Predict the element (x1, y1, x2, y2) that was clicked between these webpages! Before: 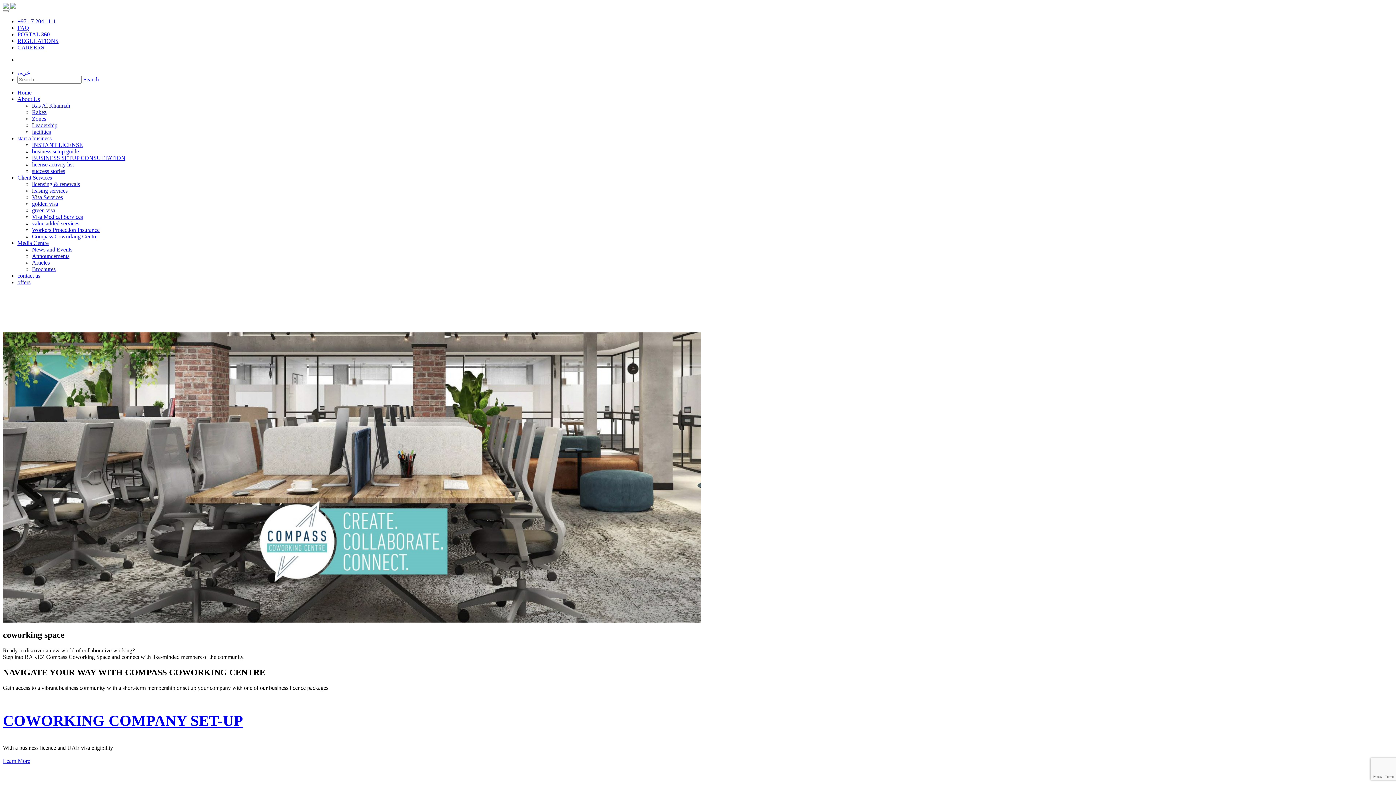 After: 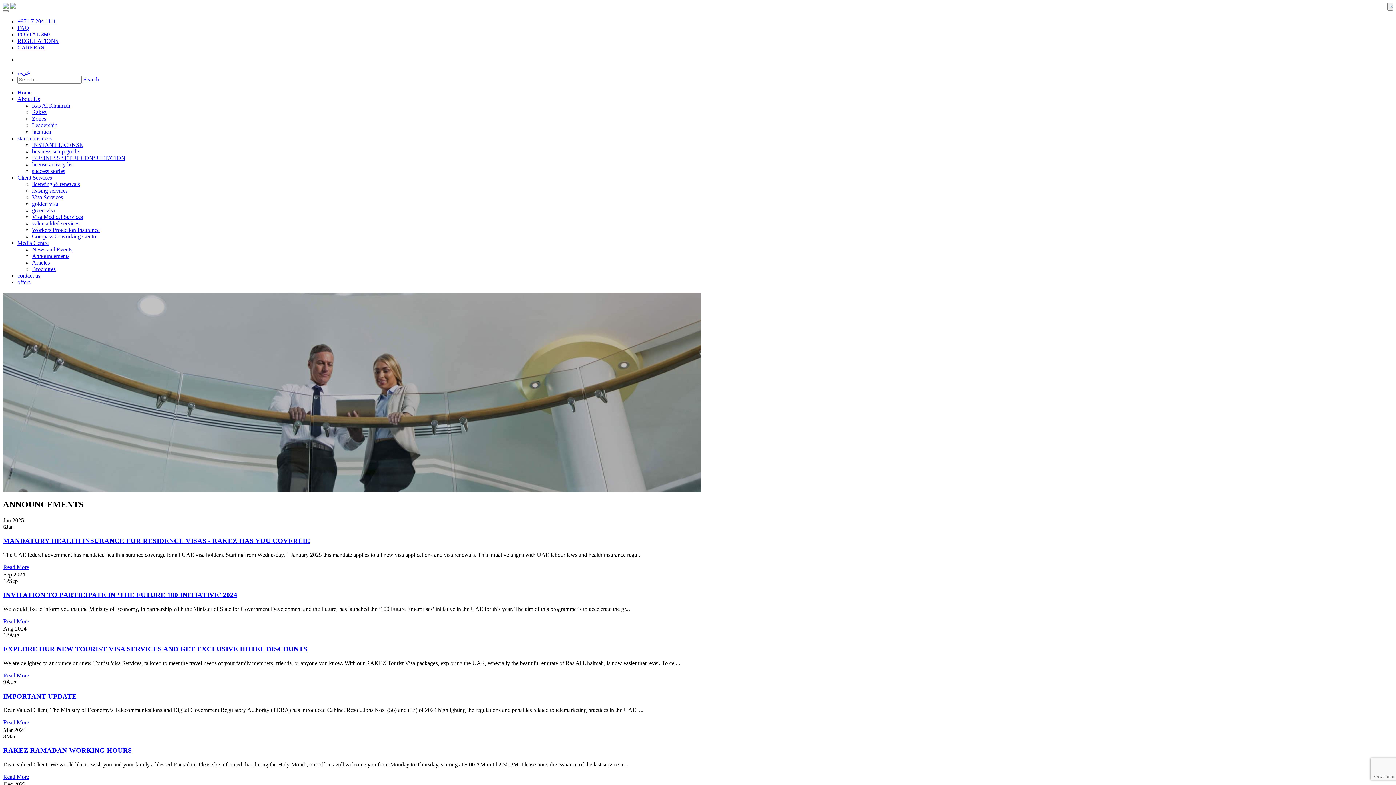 Action: label: Announcements bbox: (32, 253, 69, 259)